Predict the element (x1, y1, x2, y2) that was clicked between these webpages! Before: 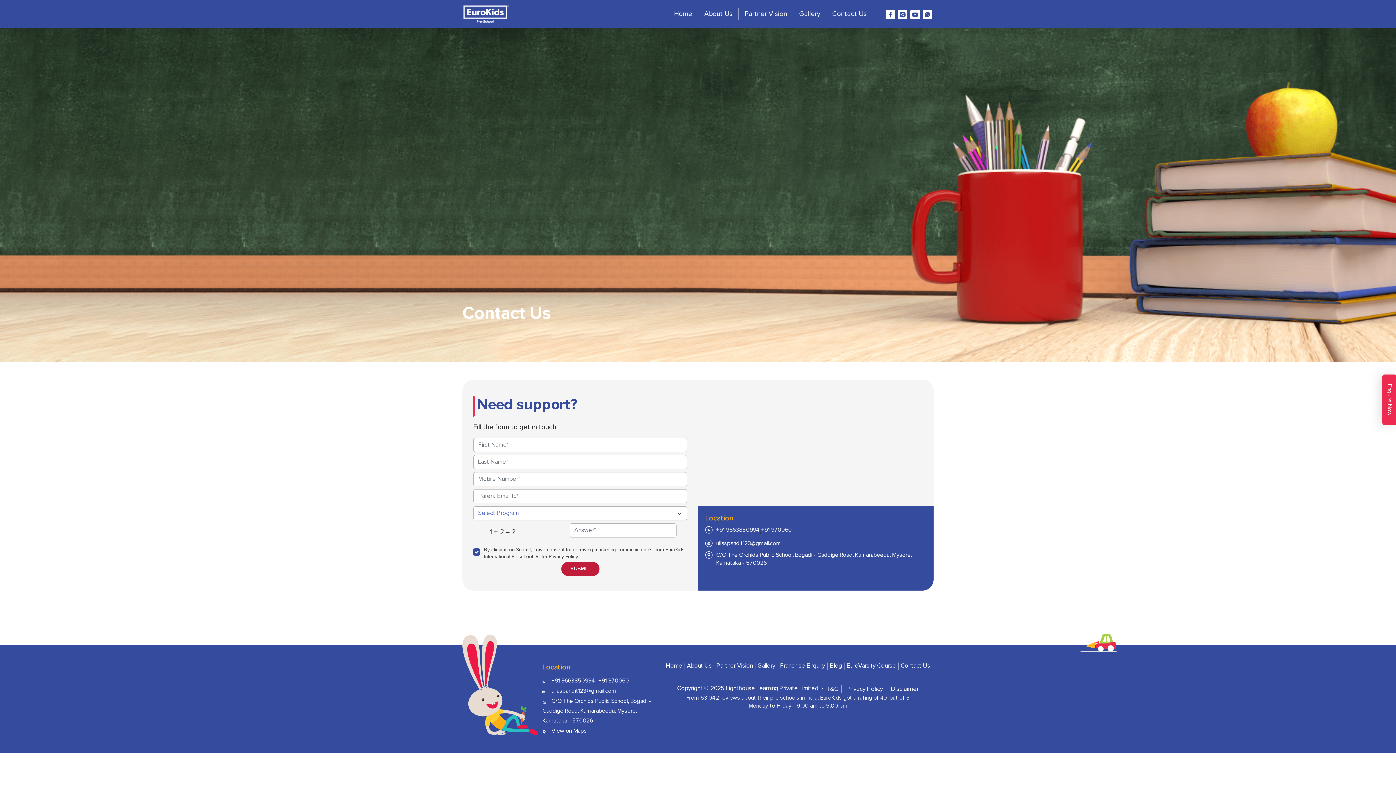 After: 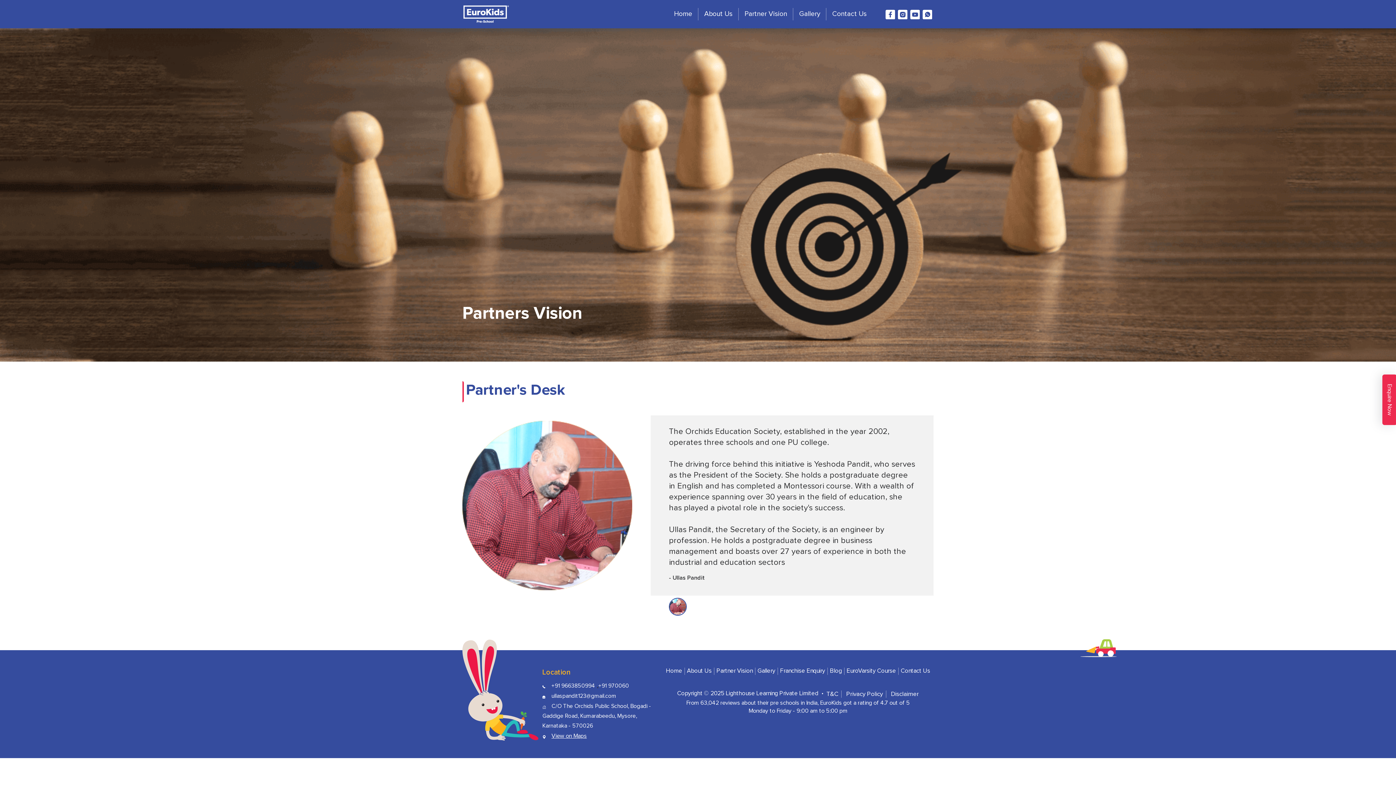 Action: label: Partner Vision bbox: (738, 7, 793, 20)